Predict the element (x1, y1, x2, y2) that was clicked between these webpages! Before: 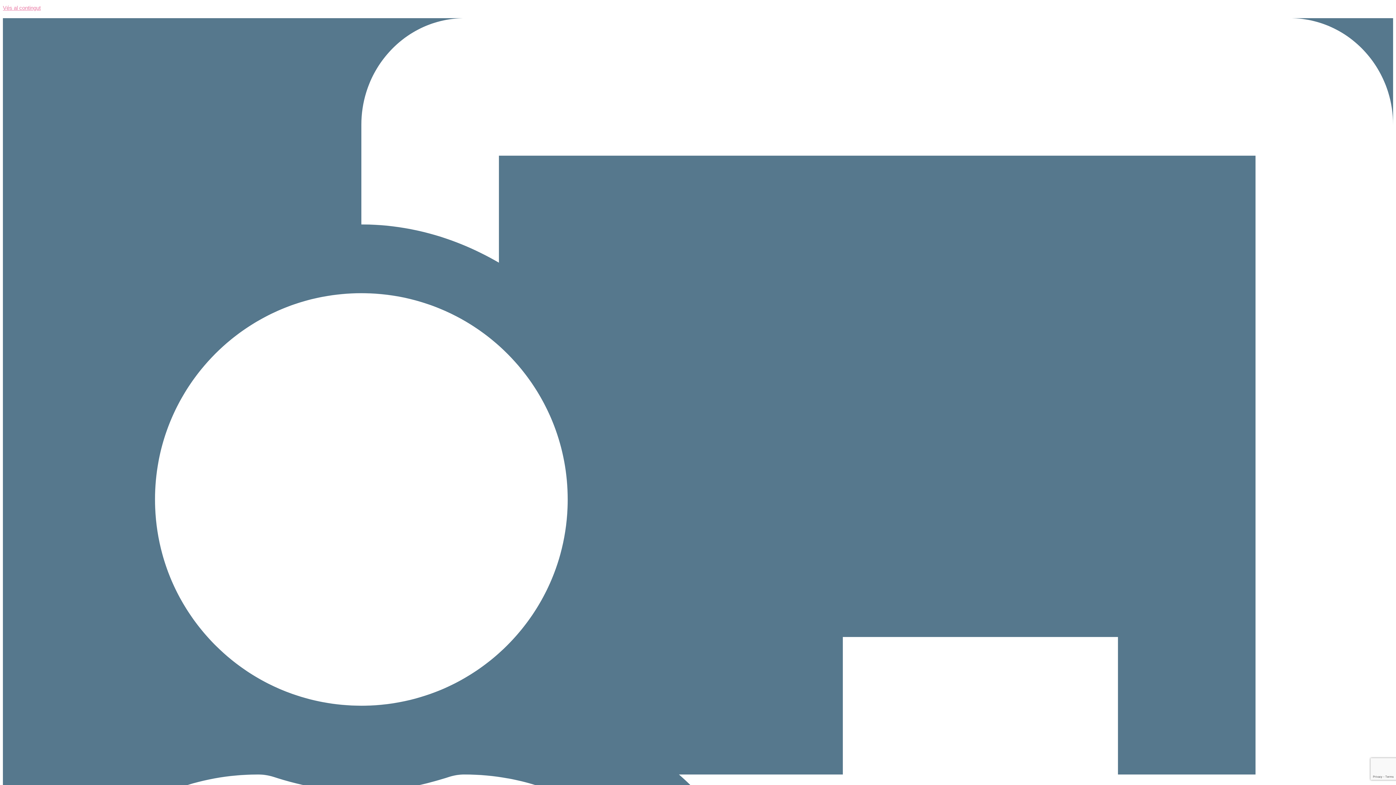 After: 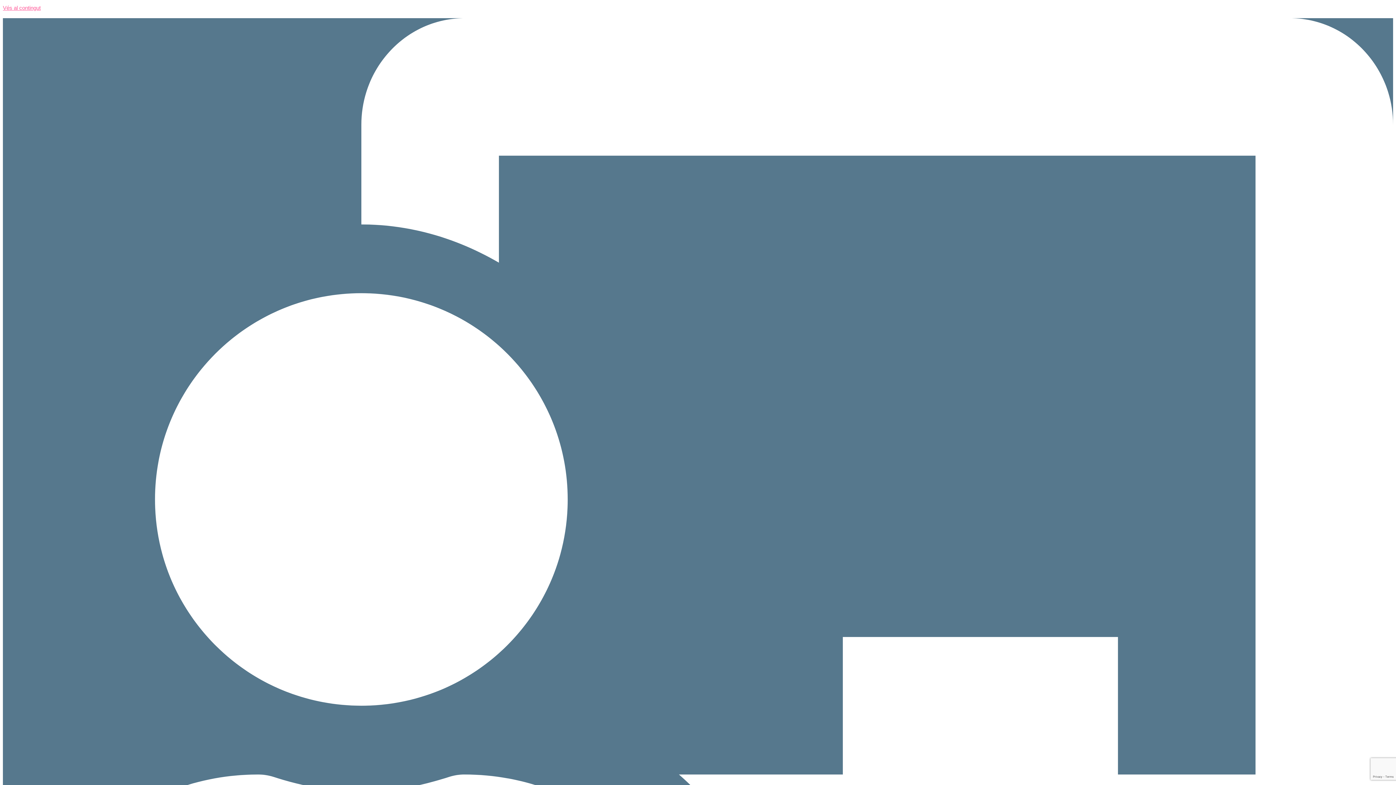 Action: bbox: (2, 4, 40, 10) label: Vés al contingut